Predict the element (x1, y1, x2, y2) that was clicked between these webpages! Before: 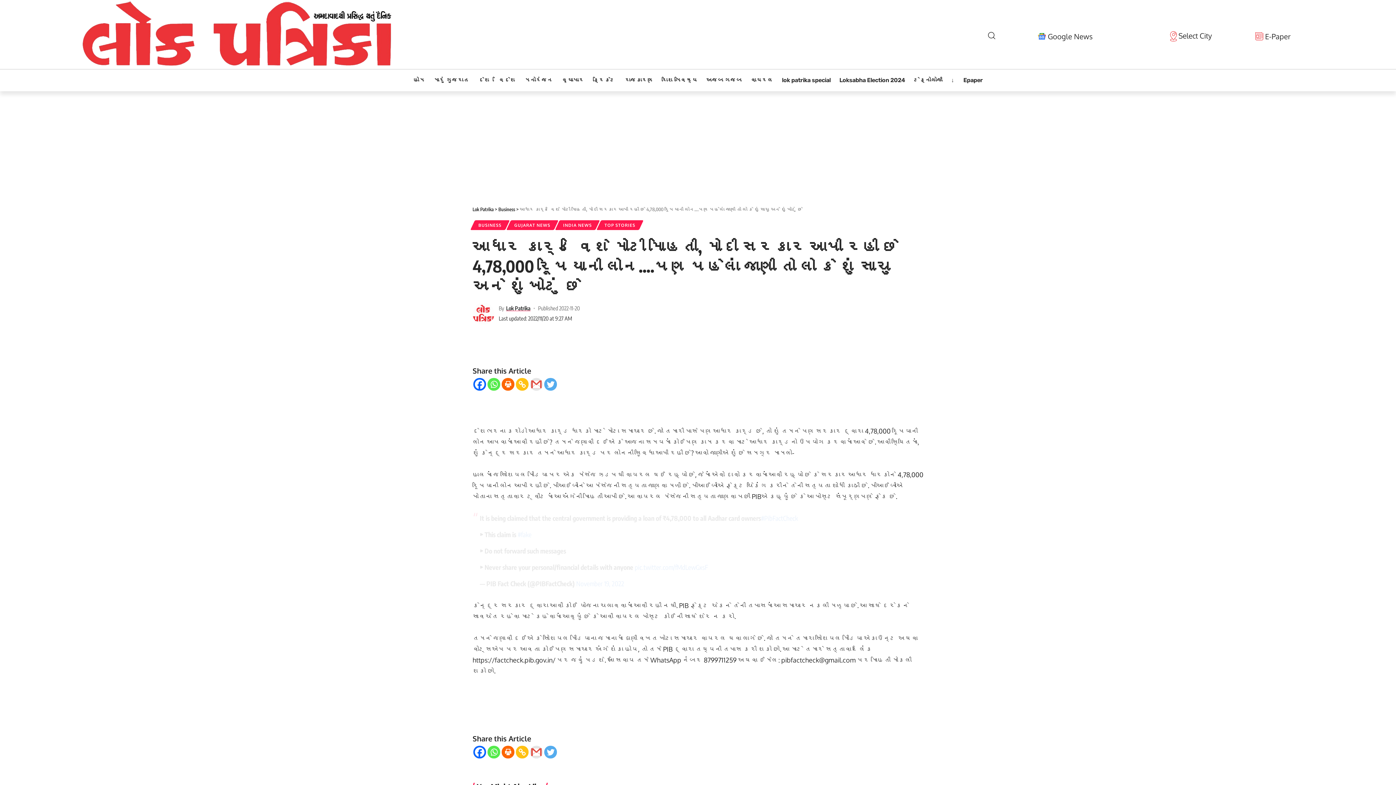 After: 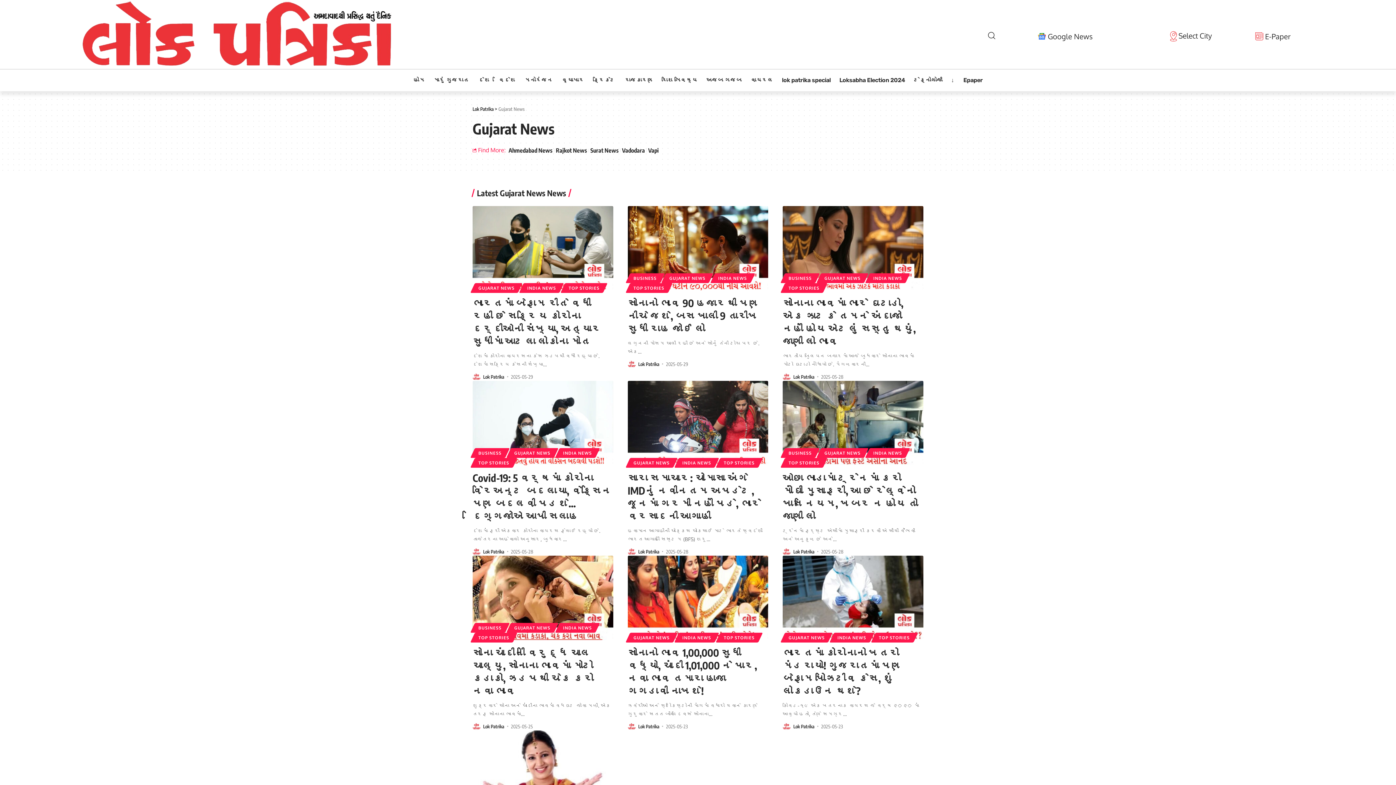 Action: bbox: (429, 69, 474, 91) label: મારું ગુજરાત